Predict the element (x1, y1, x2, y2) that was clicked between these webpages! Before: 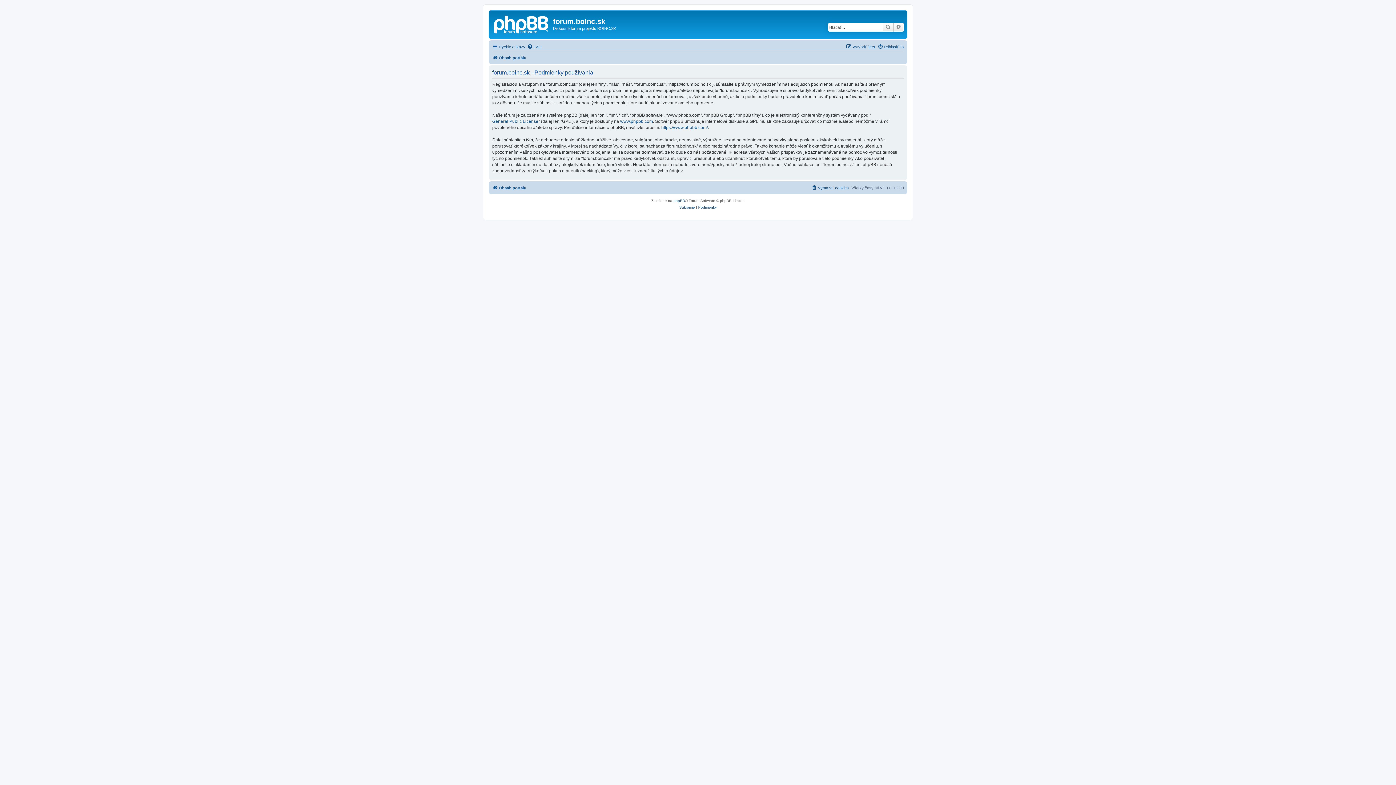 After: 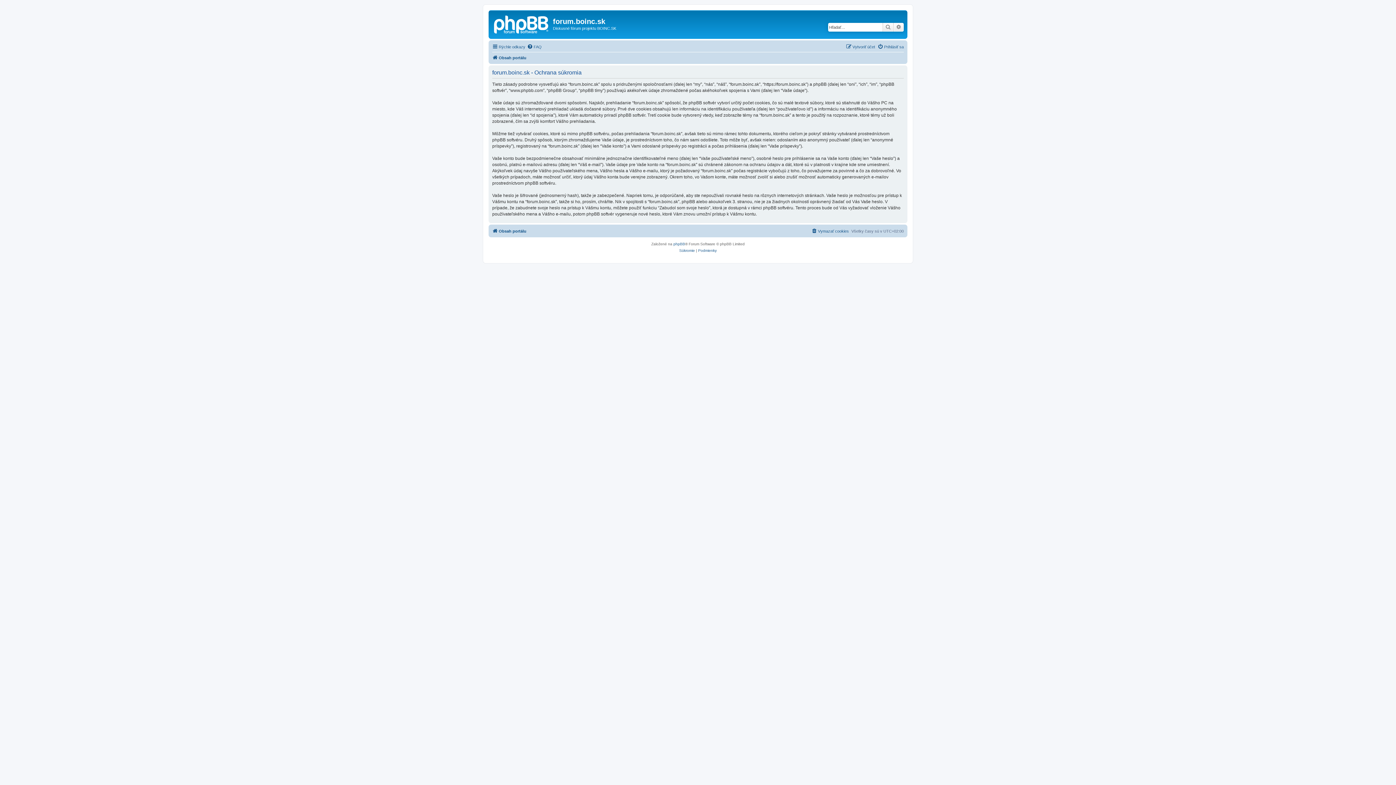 Action: bbox: (679, 204, 695, 210) label: Súkromie